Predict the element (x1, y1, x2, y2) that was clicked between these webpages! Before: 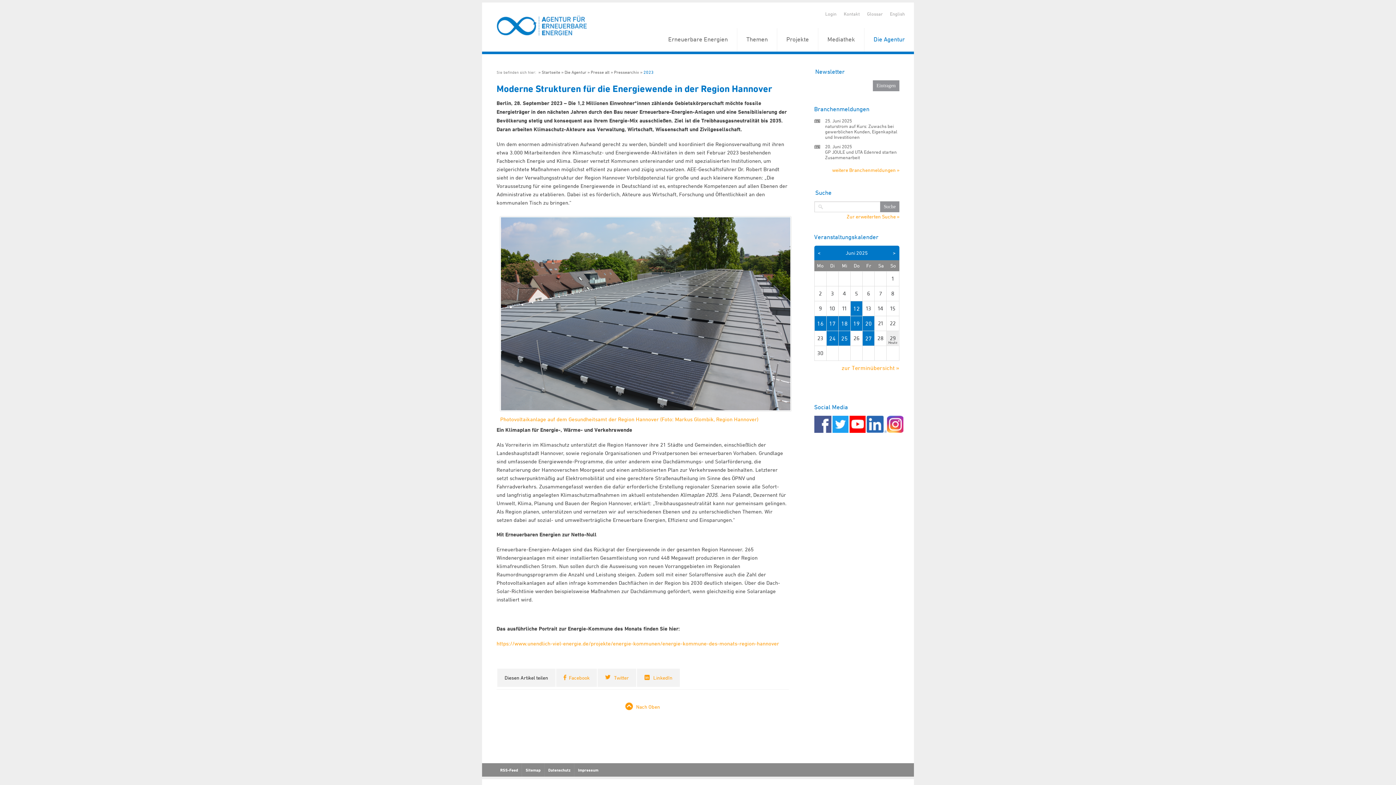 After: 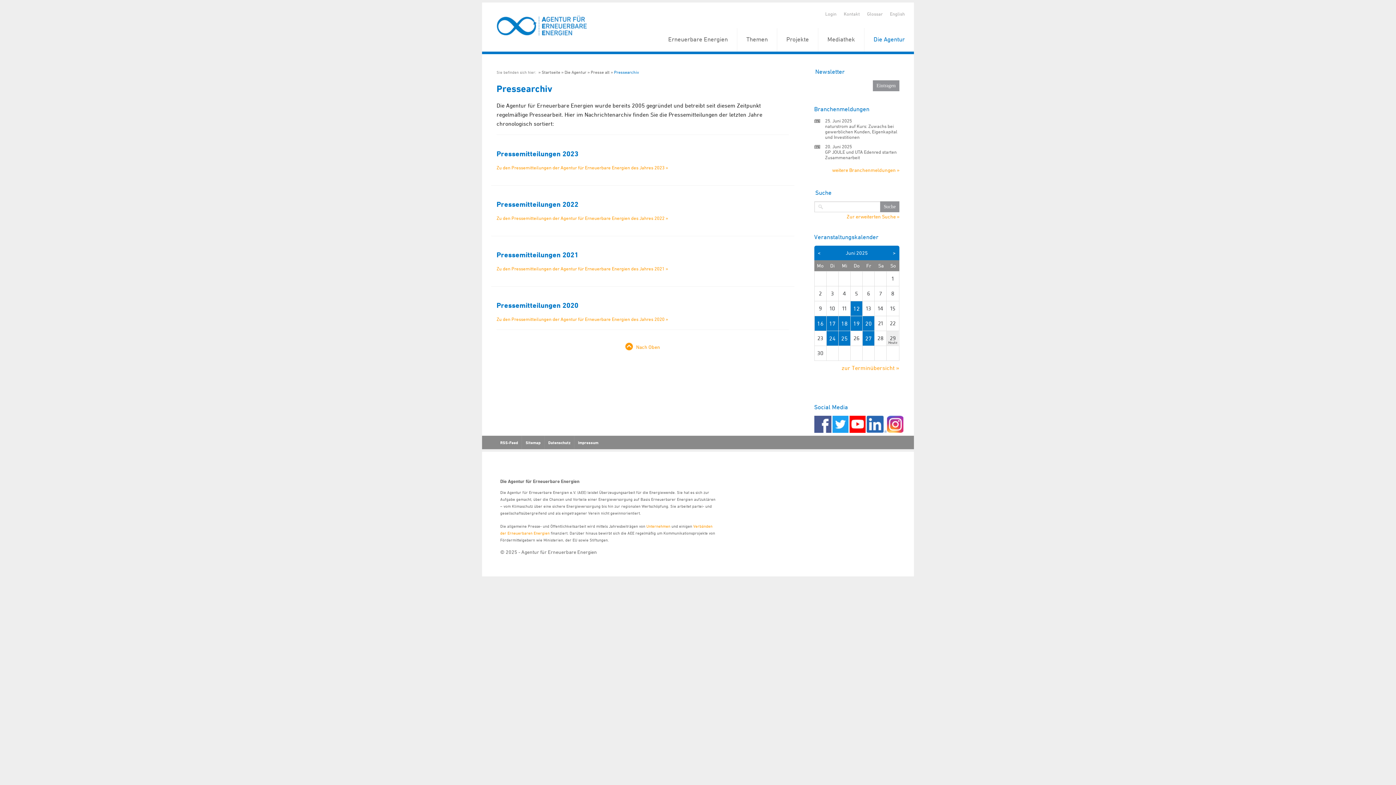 Action: label: Pressearchiv bbox: (610, 69, 639, 74)